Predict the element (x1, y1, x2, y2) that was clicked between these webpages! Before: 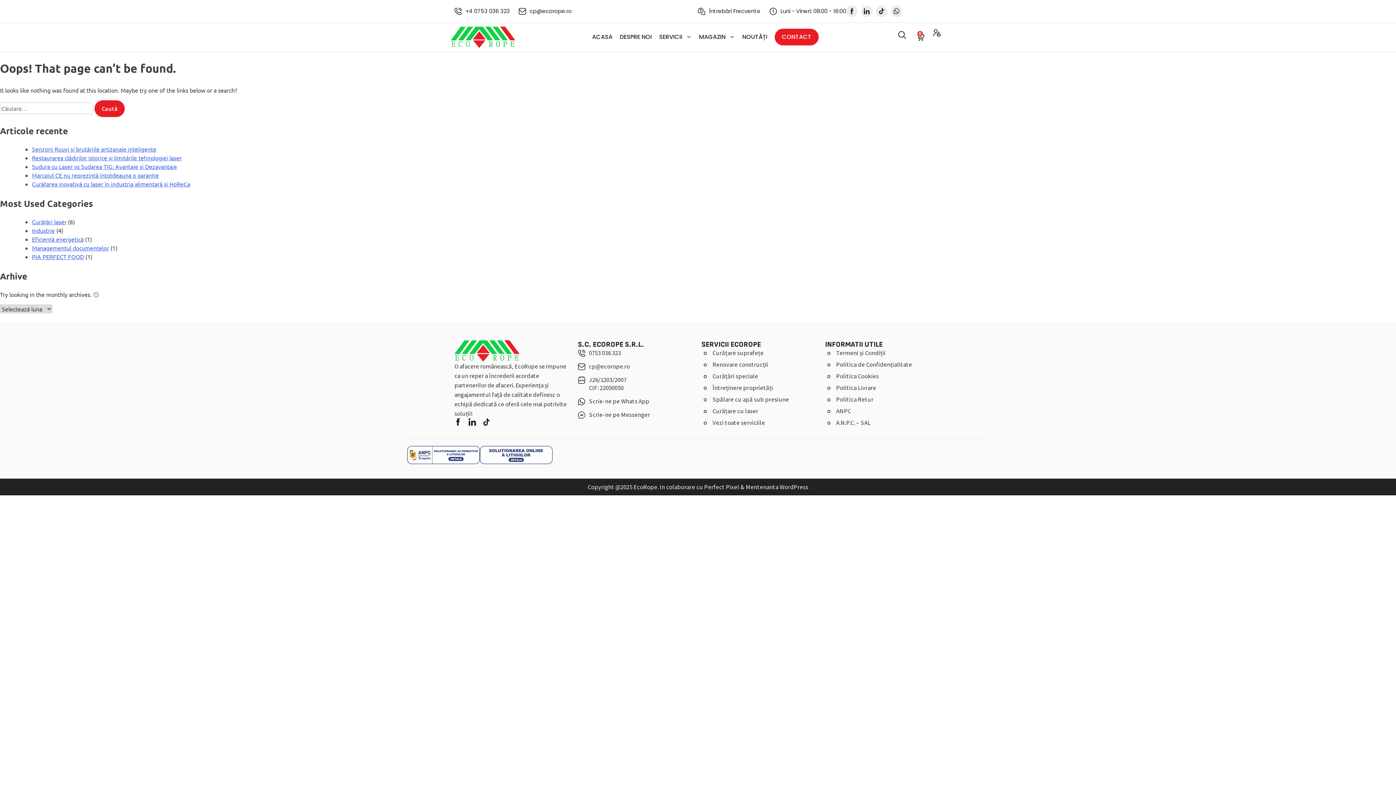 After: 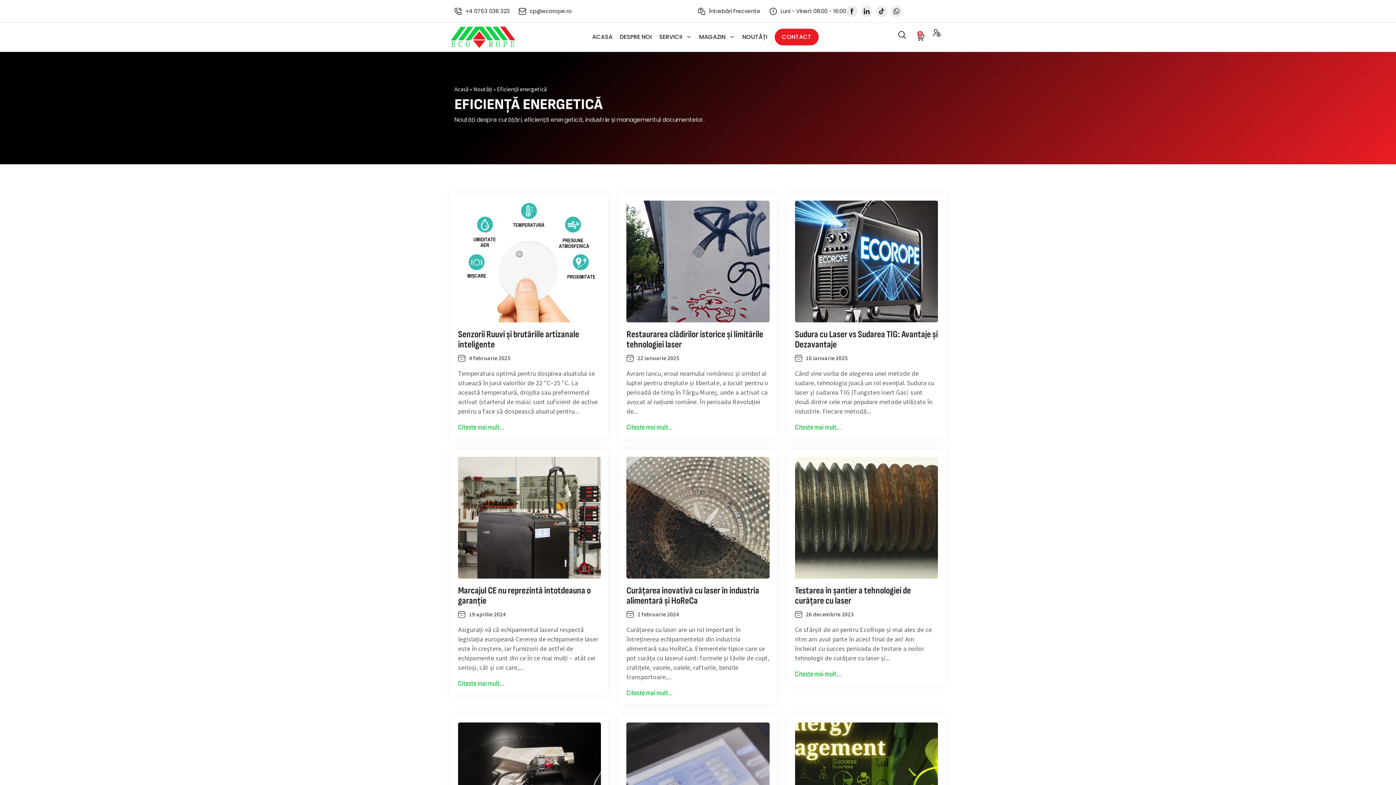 Action: label: Eficiență energetică bbox: (32, 235, 83, 242)